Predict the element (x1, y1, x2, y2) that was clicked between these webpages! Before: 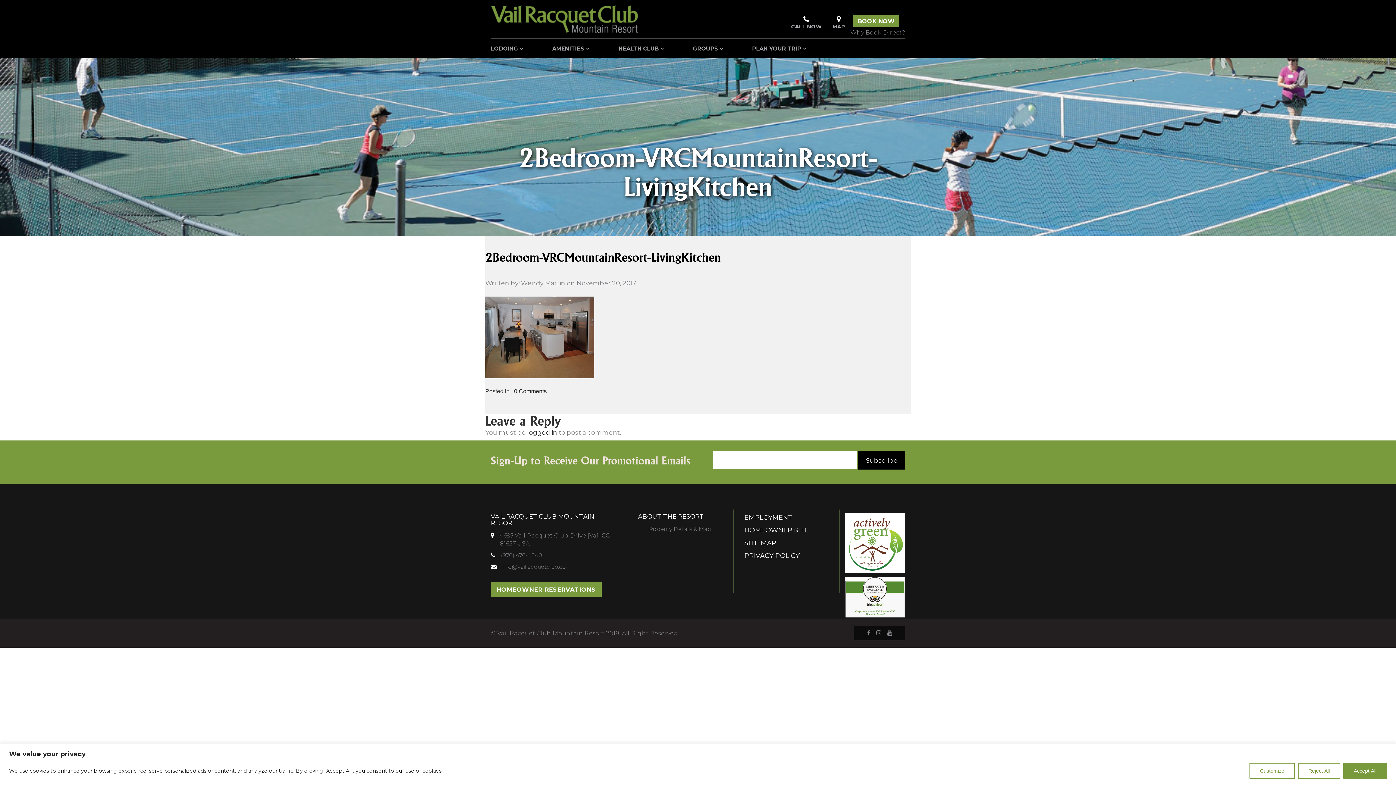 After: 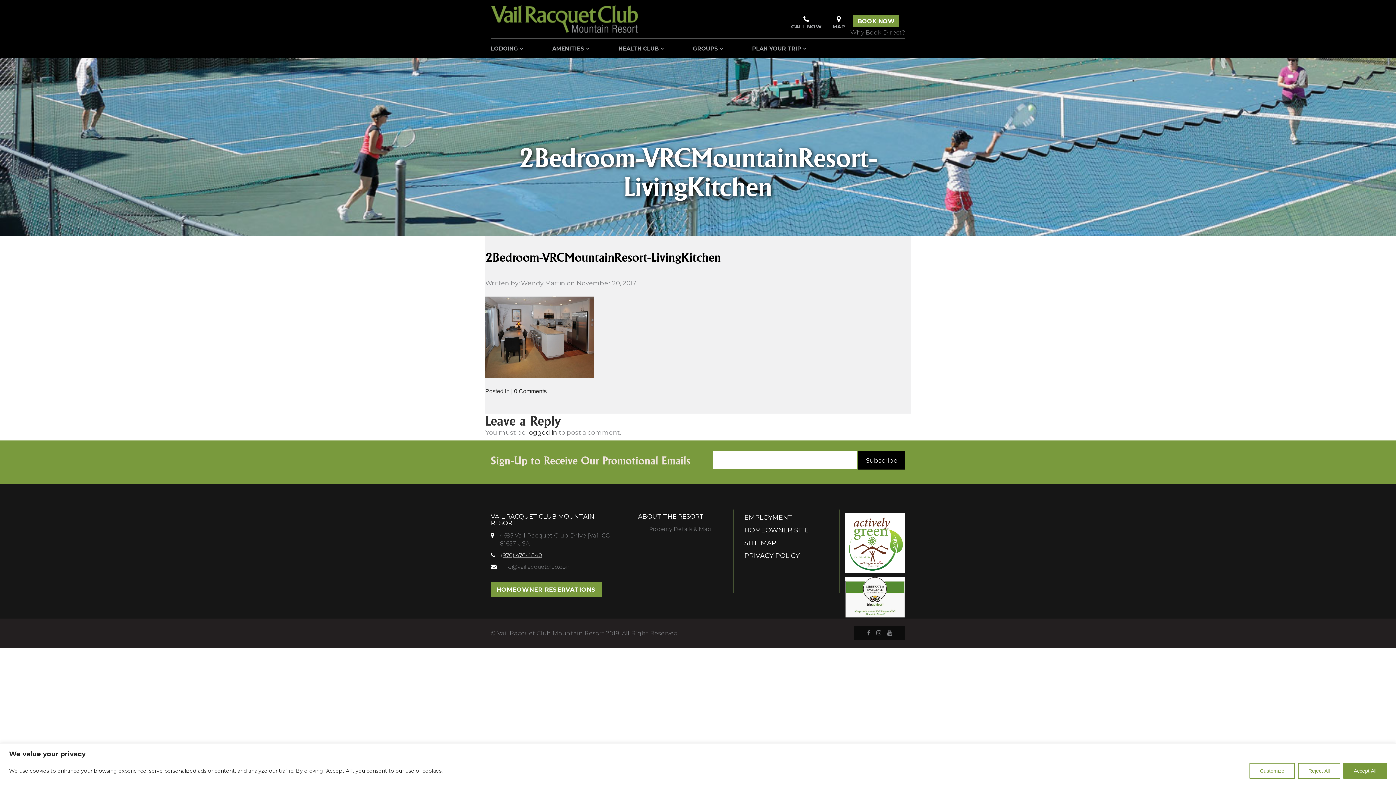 Action: label: (970) 476-4840 bbox: (501, 551, 605, 559)